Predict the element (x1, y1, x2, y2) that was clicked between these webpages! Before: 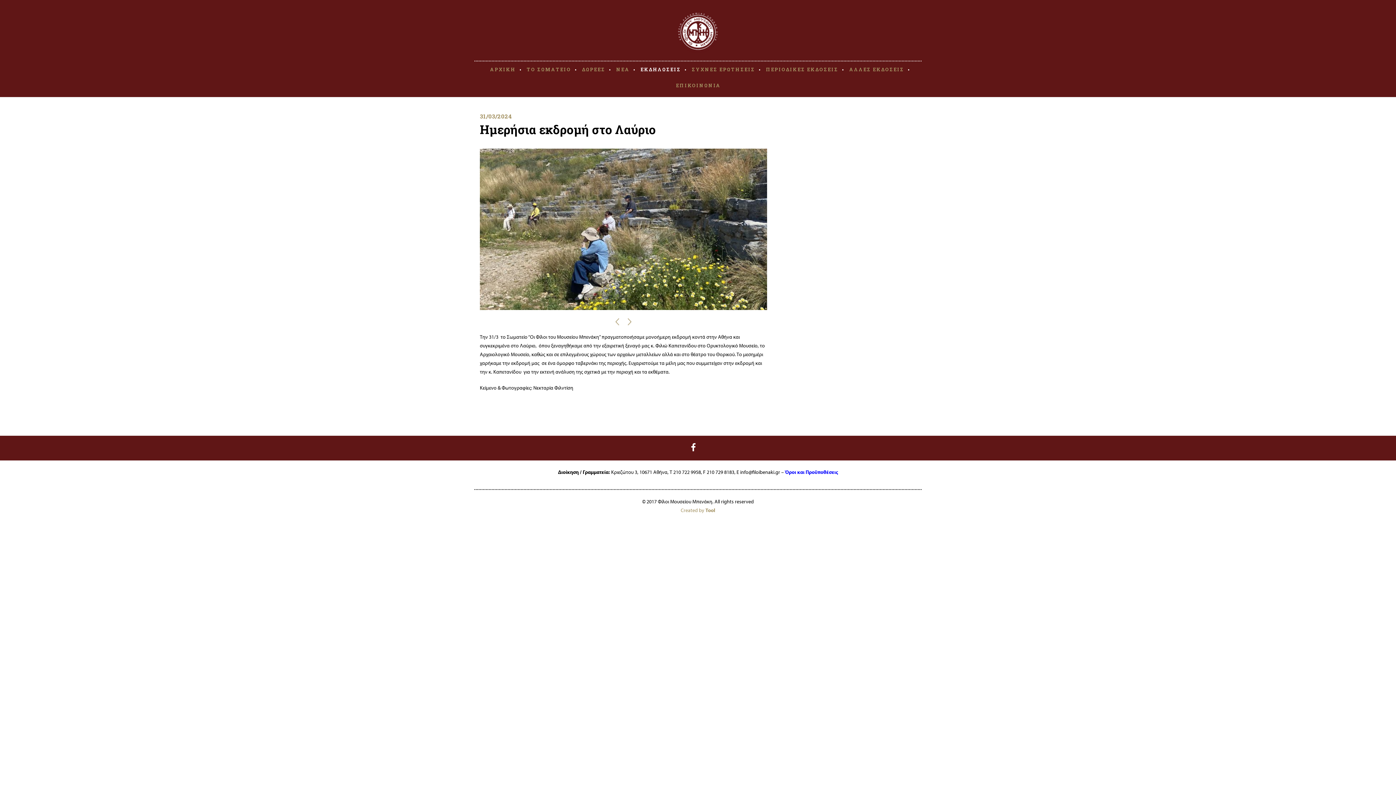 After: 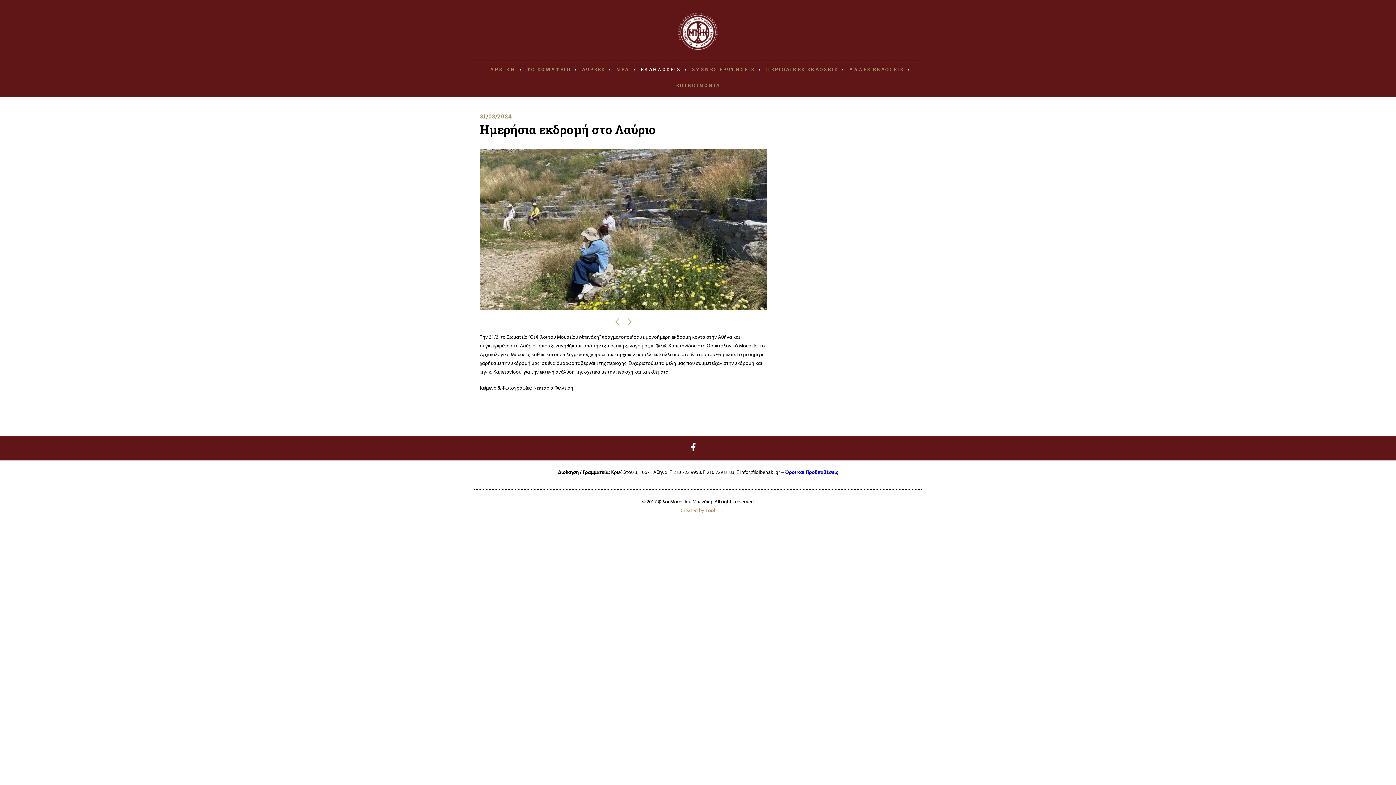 Action: bbox: (691, 442, 696, 453)